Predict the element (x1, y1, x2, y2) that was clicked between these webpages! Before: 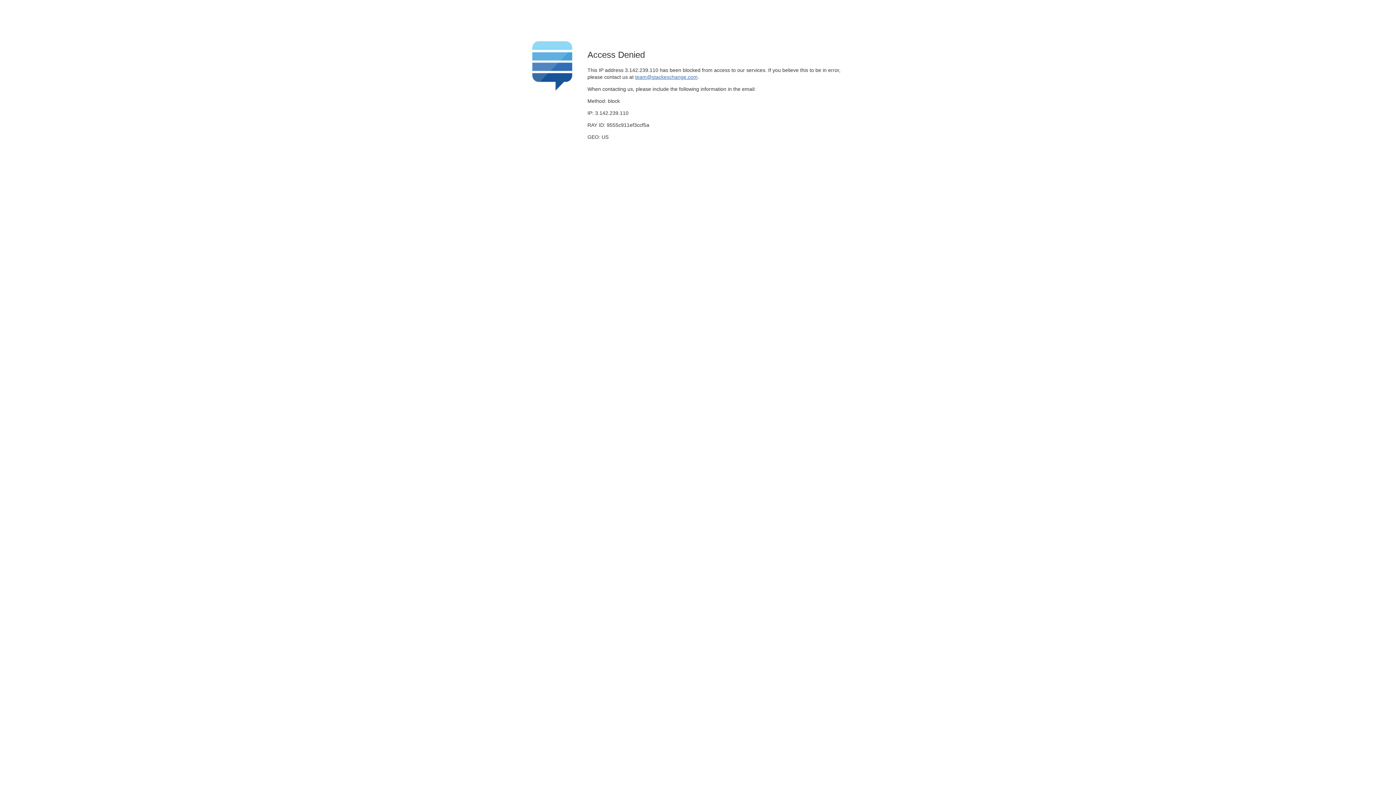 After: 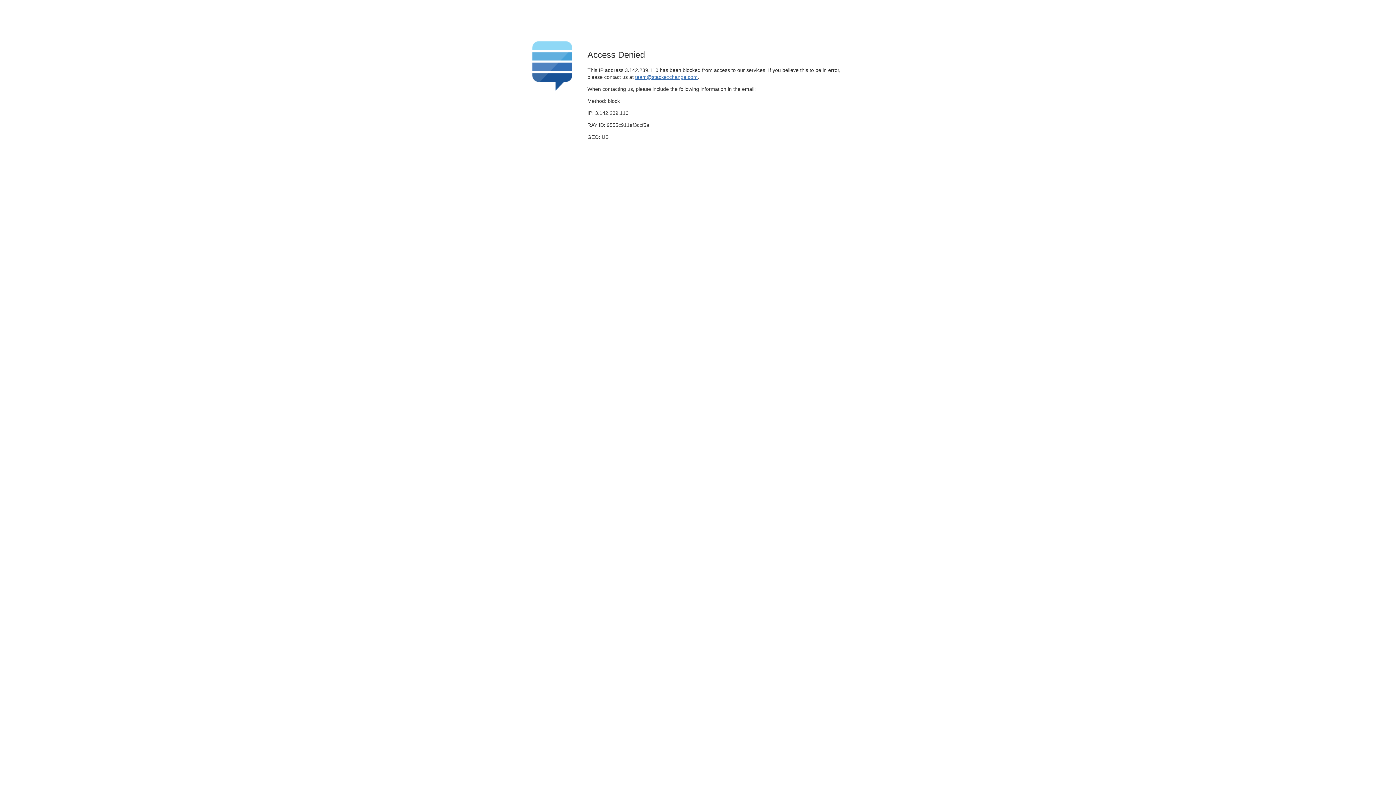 Action: bbox: (635, 74, 697, 79) label: team@stackexchange.com